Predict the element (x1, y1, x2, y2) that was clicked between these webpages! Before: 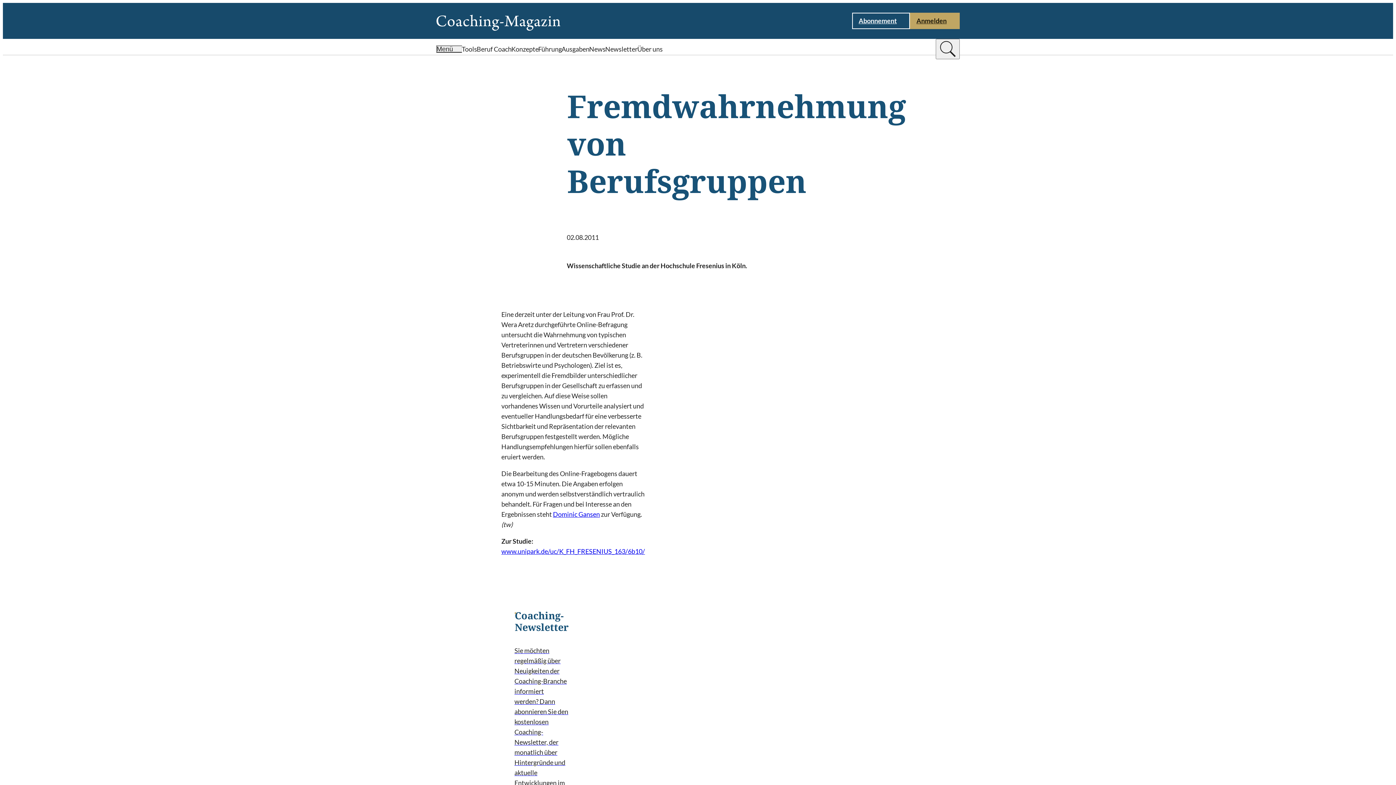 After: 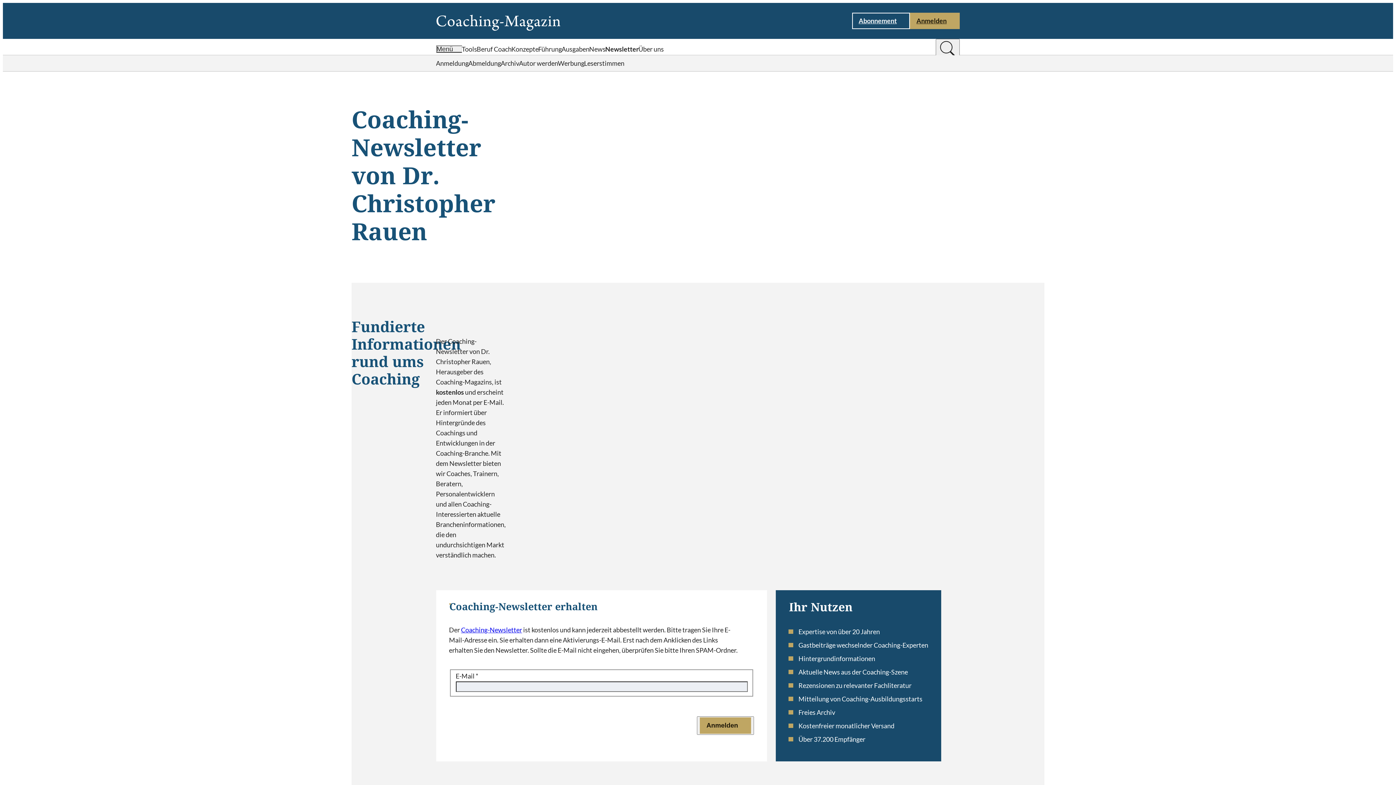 Action: label: Newsletter bbox: (605, 44, 637, 53)